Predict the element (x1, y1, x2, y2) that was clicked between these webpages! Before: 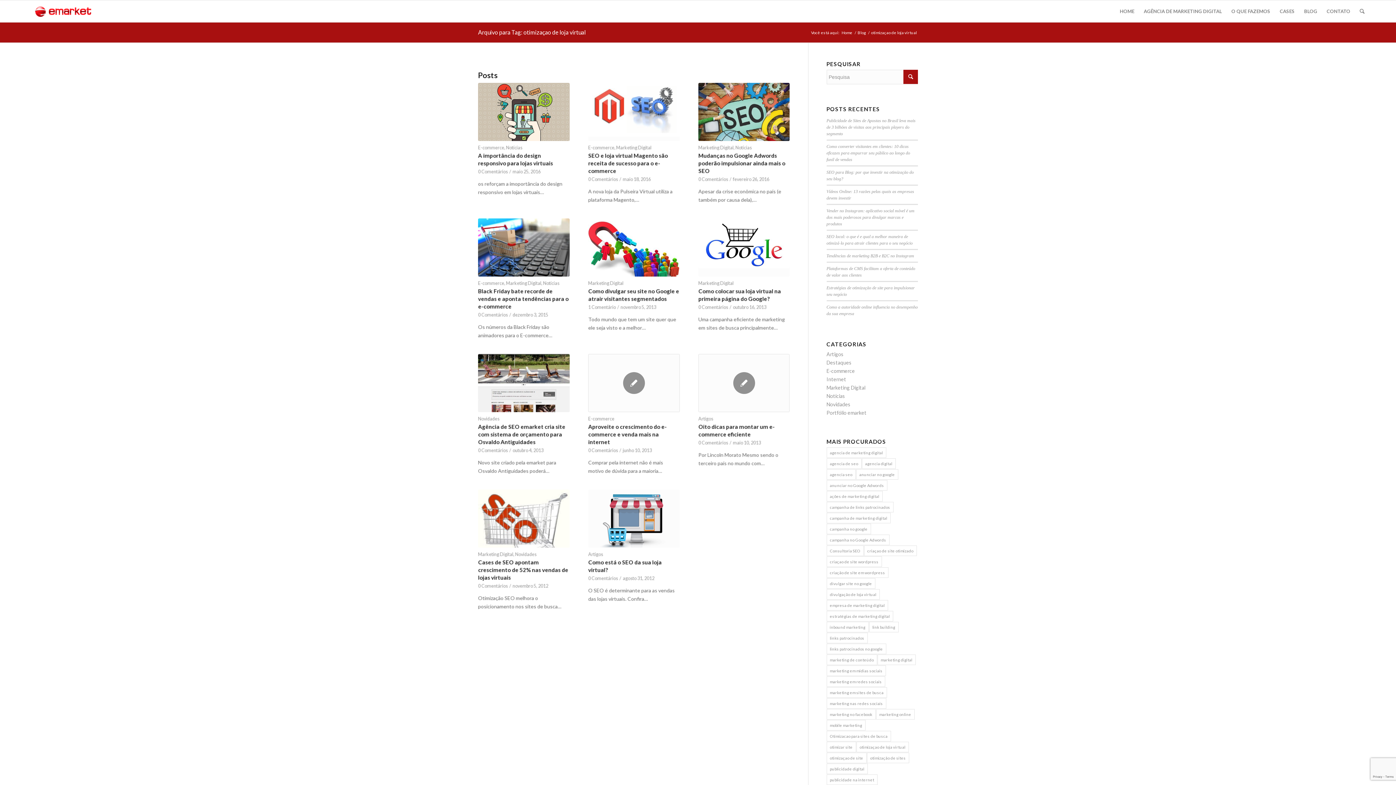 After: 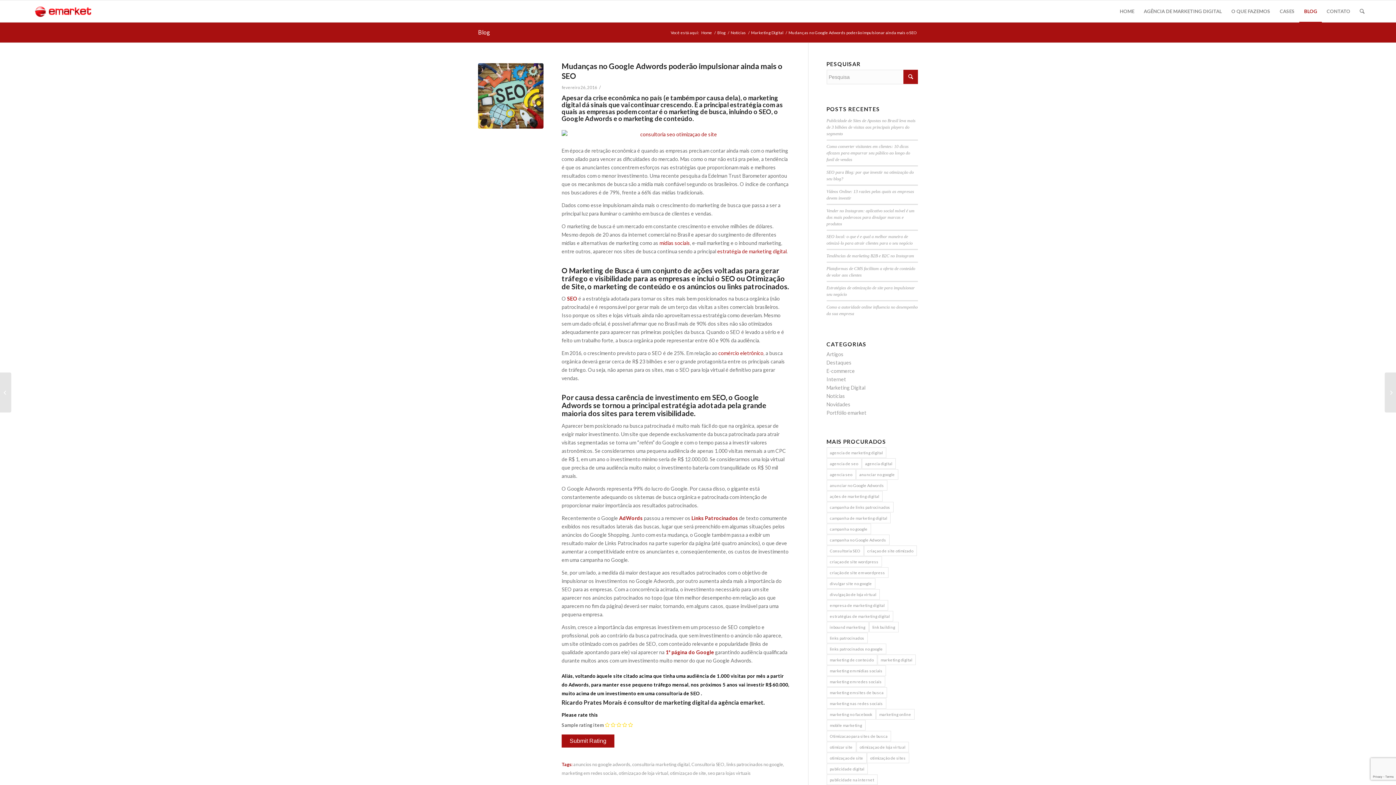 Action: bbox: (698, 152, 785, 174) label: Mudanças no Google Adwords poderão impulsionar ainda mais o SEO